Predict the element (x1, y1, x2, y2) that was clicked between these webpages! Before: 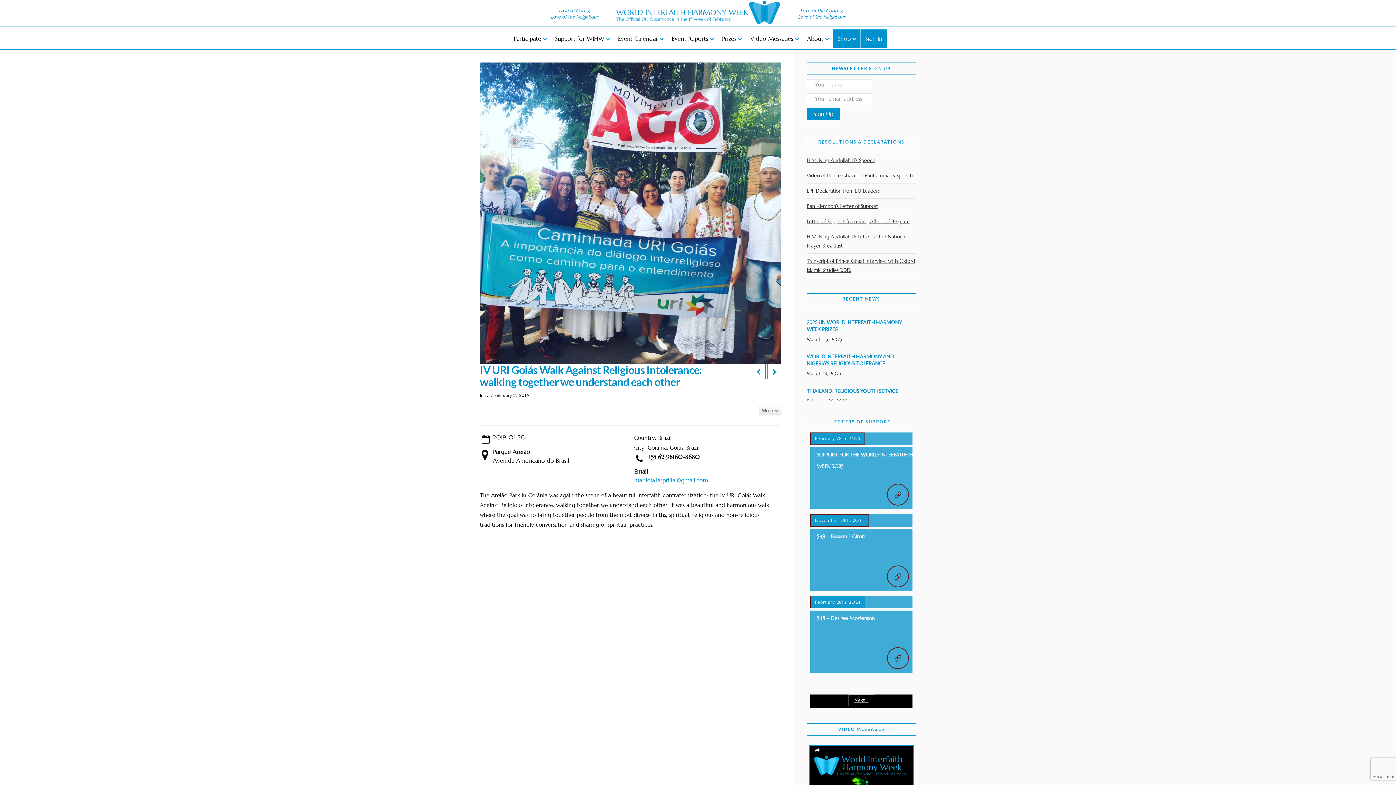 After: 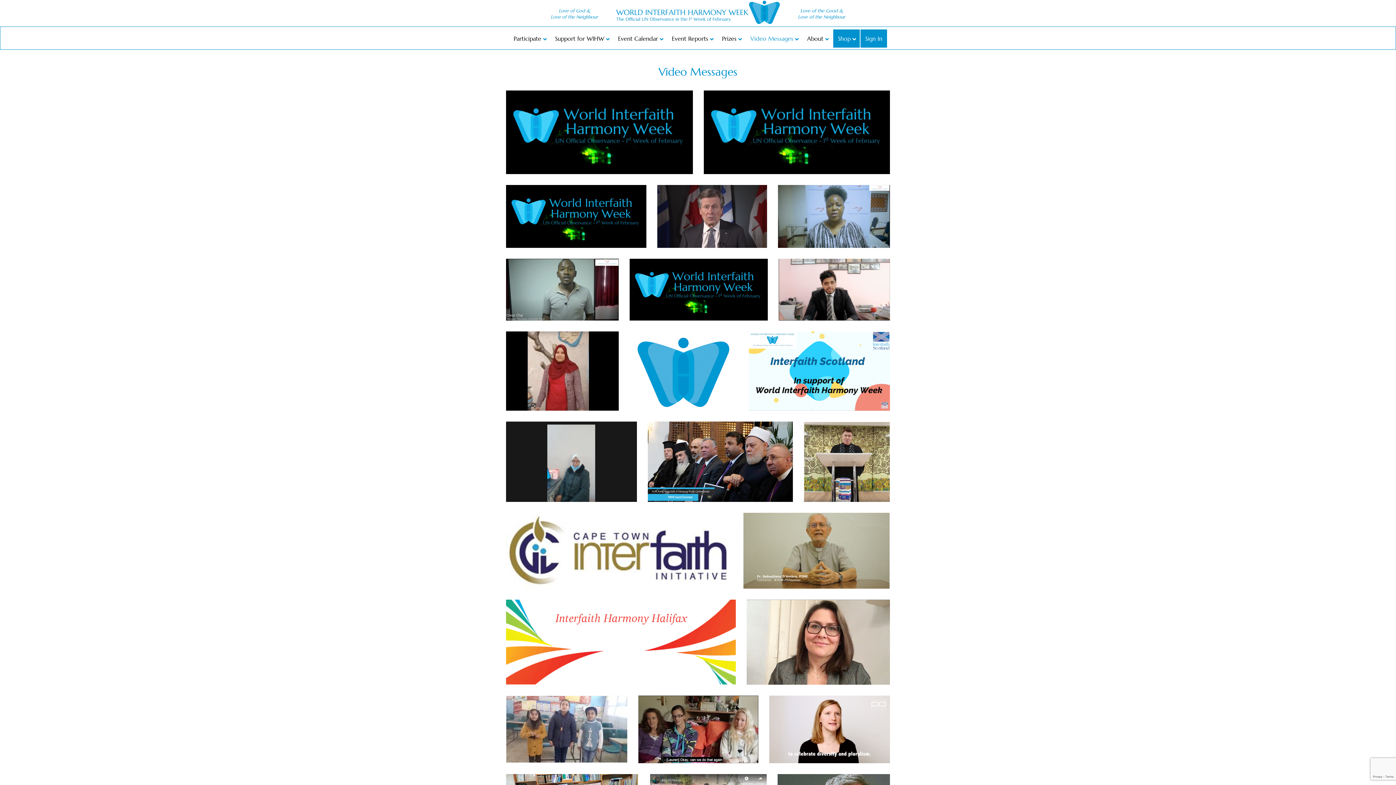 Action: label: Video Messages bbox: (745, 29, 802, 47)